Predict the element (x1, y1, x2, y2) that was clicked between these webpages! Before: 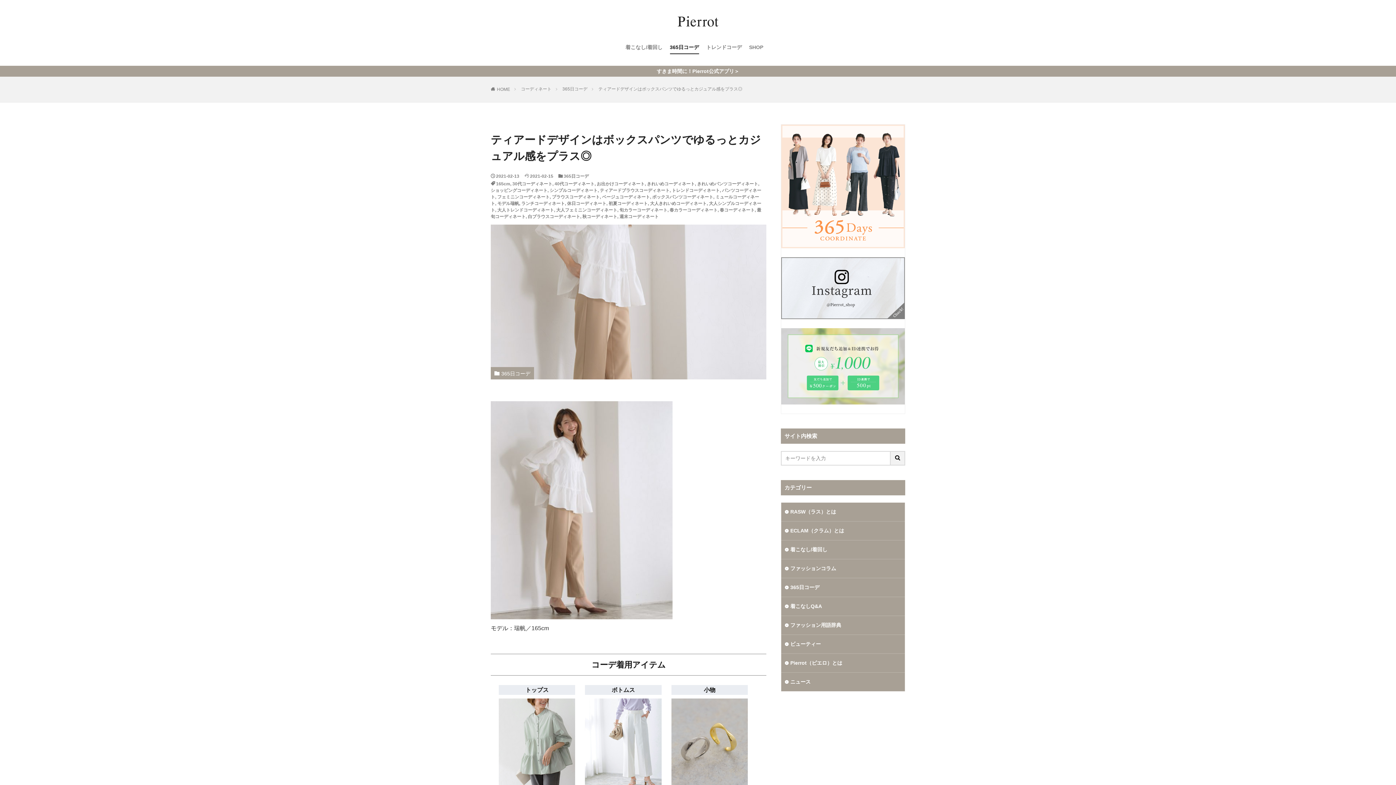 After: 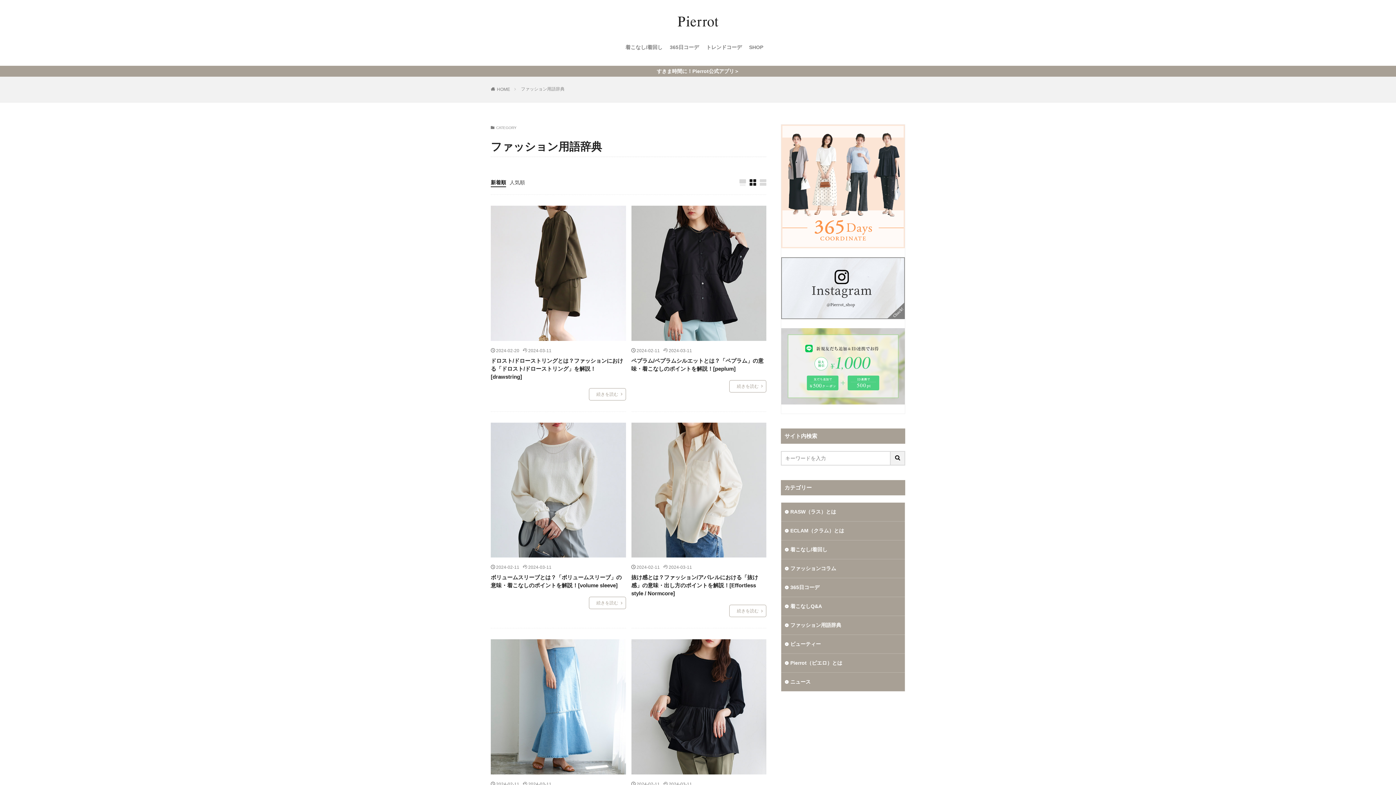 Action: bbox: (781, 616, 905, 634) label: ファッション用語辞典